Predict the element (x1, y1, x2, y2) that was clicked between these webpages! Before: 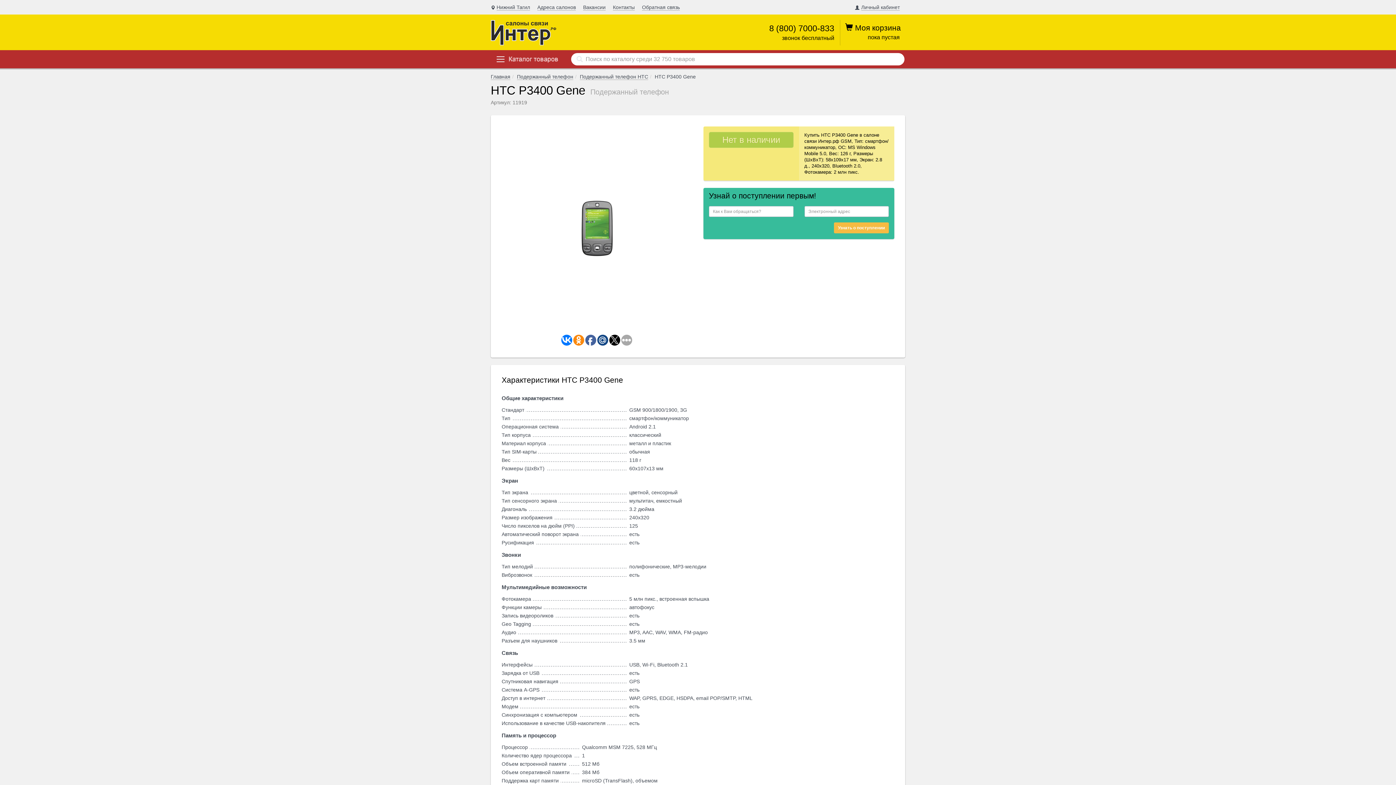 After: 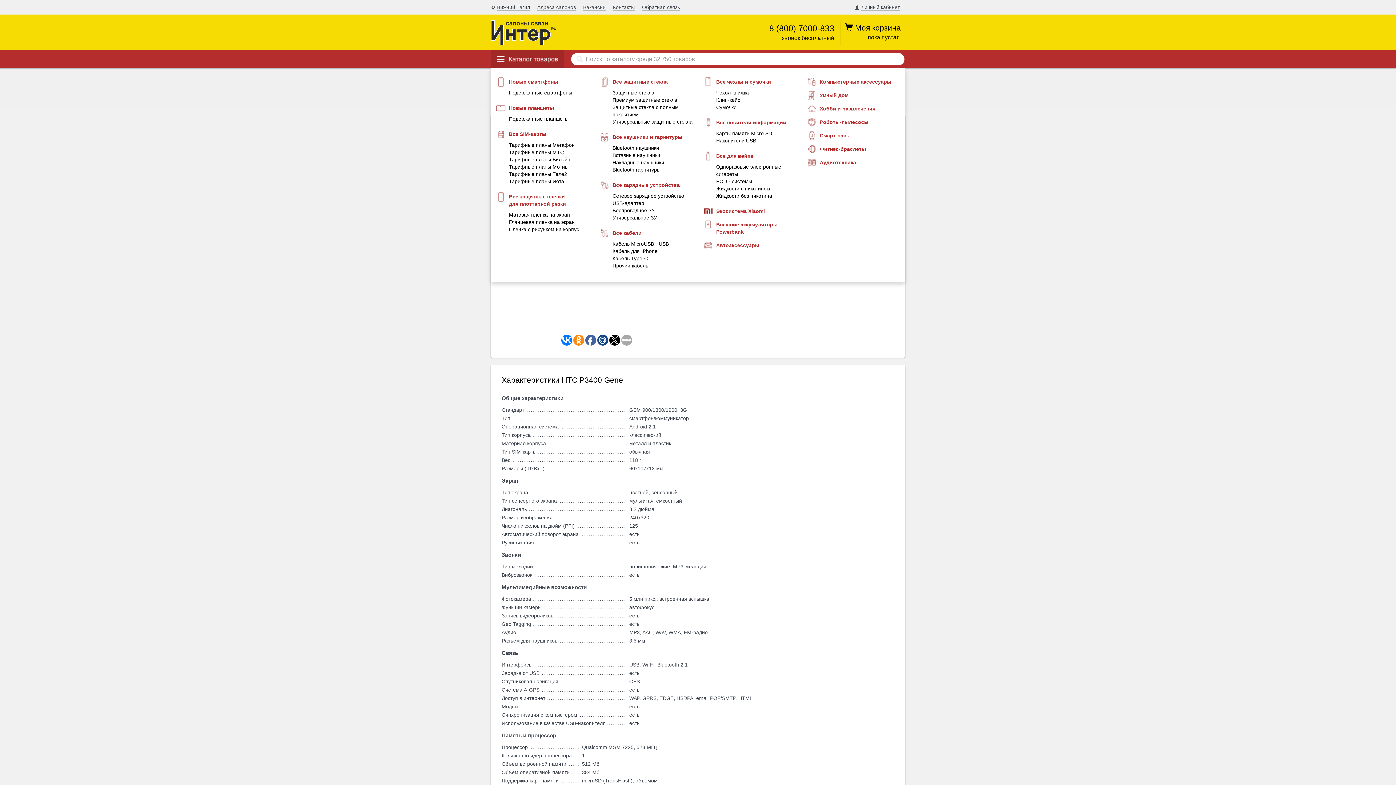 Action: bbox: (490, 50, 564, 68) label: Каталог товаров